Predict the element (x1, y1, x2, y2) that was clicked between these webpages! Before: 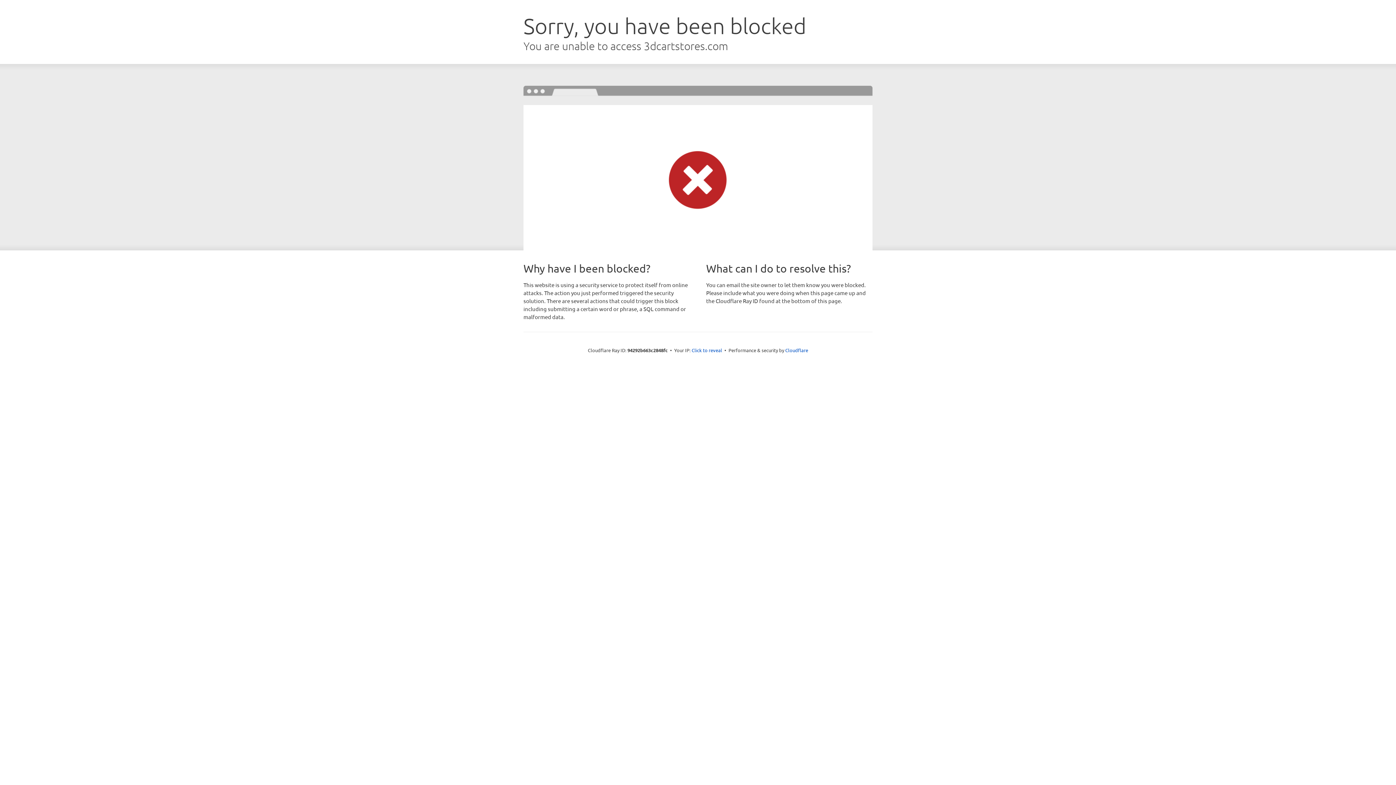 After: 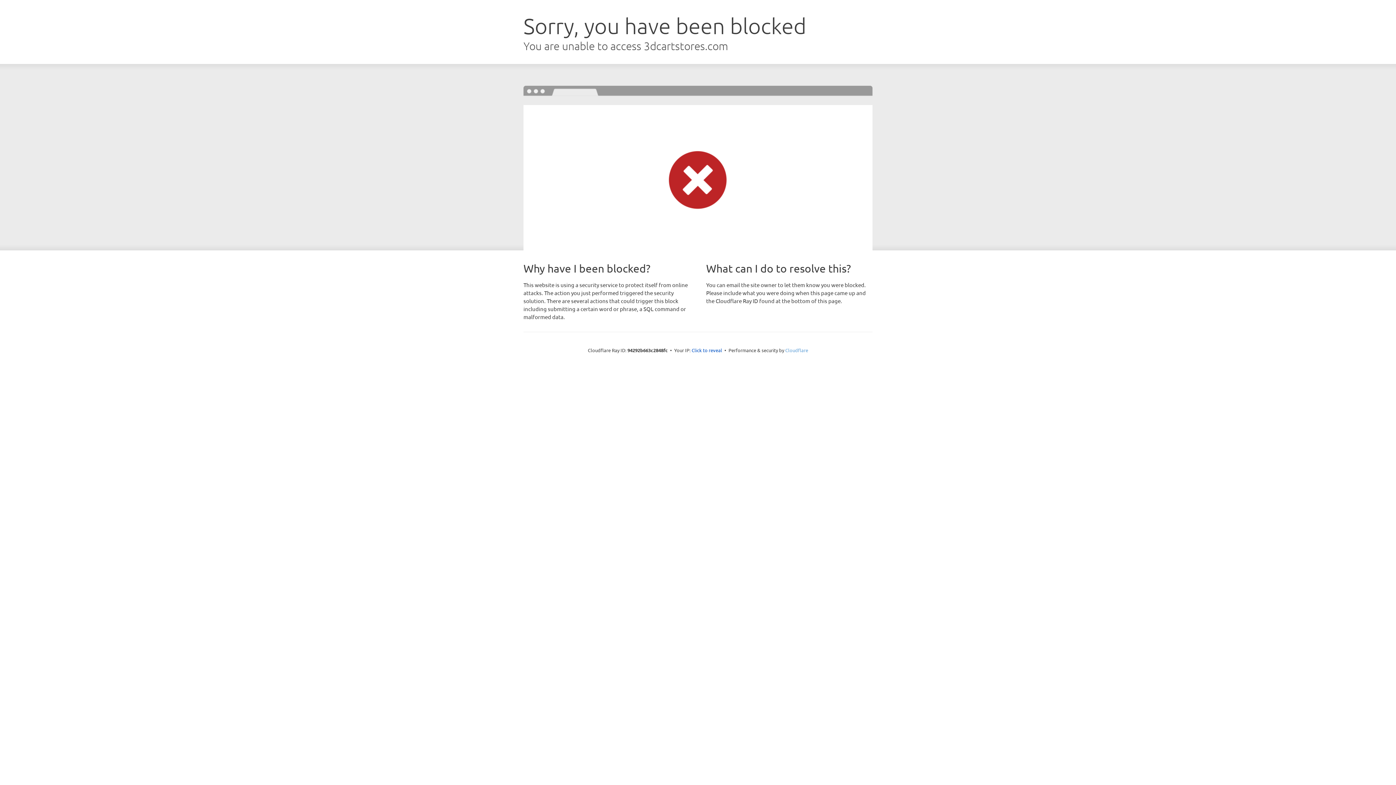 Action: bbox: (785, 347, 808, 353) label: Cloudflare